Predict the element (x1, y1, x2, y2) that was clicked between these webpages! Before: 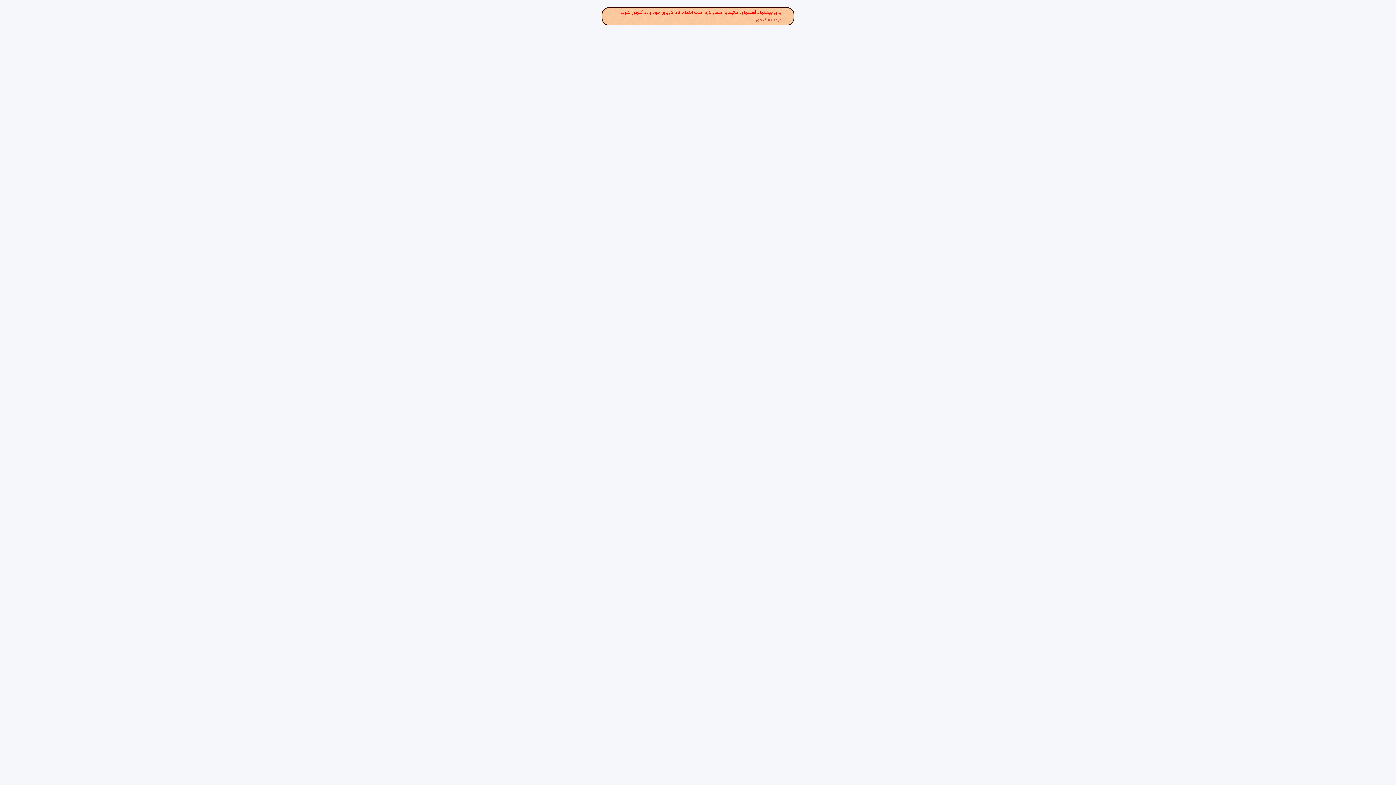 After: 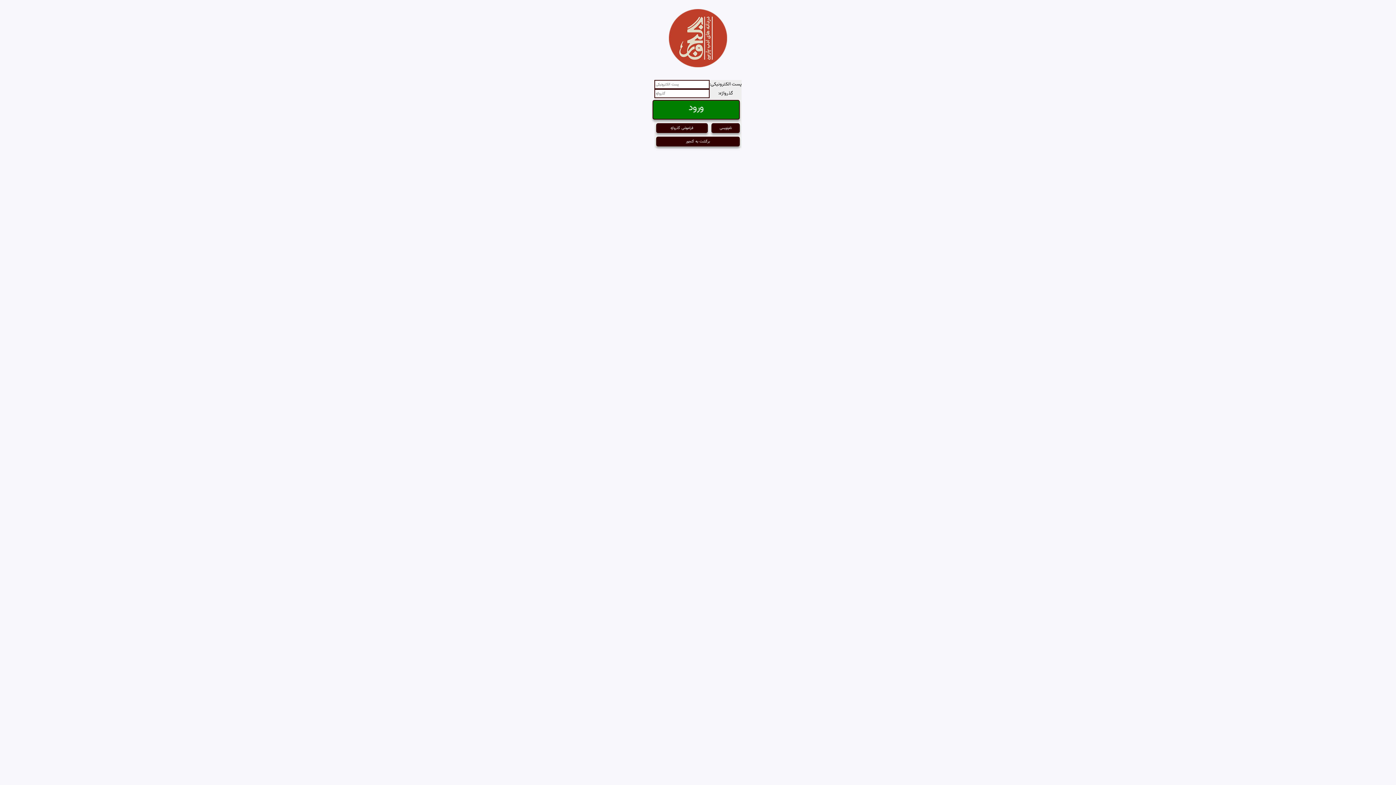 Action: bbox: (755, 16, 781, 23) label: ورود به گنجور